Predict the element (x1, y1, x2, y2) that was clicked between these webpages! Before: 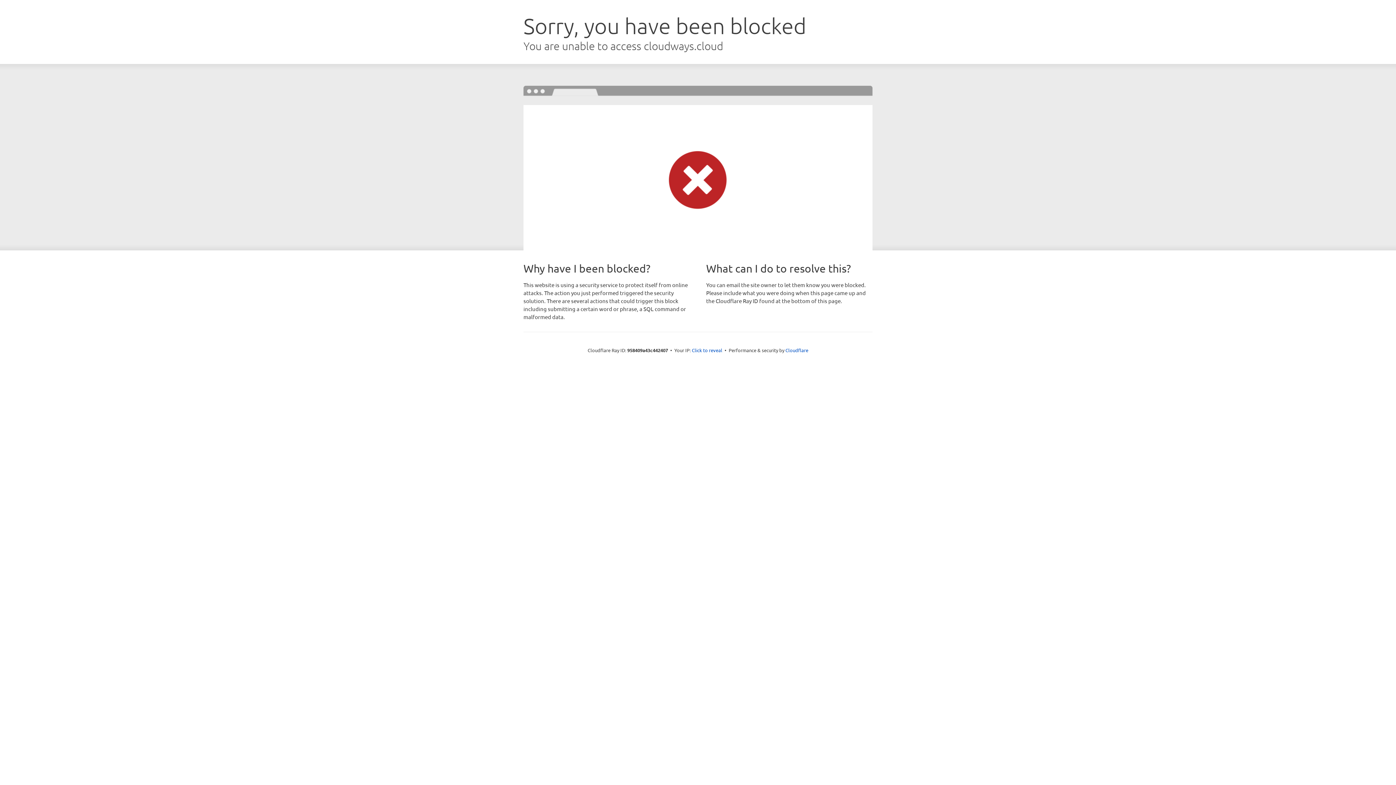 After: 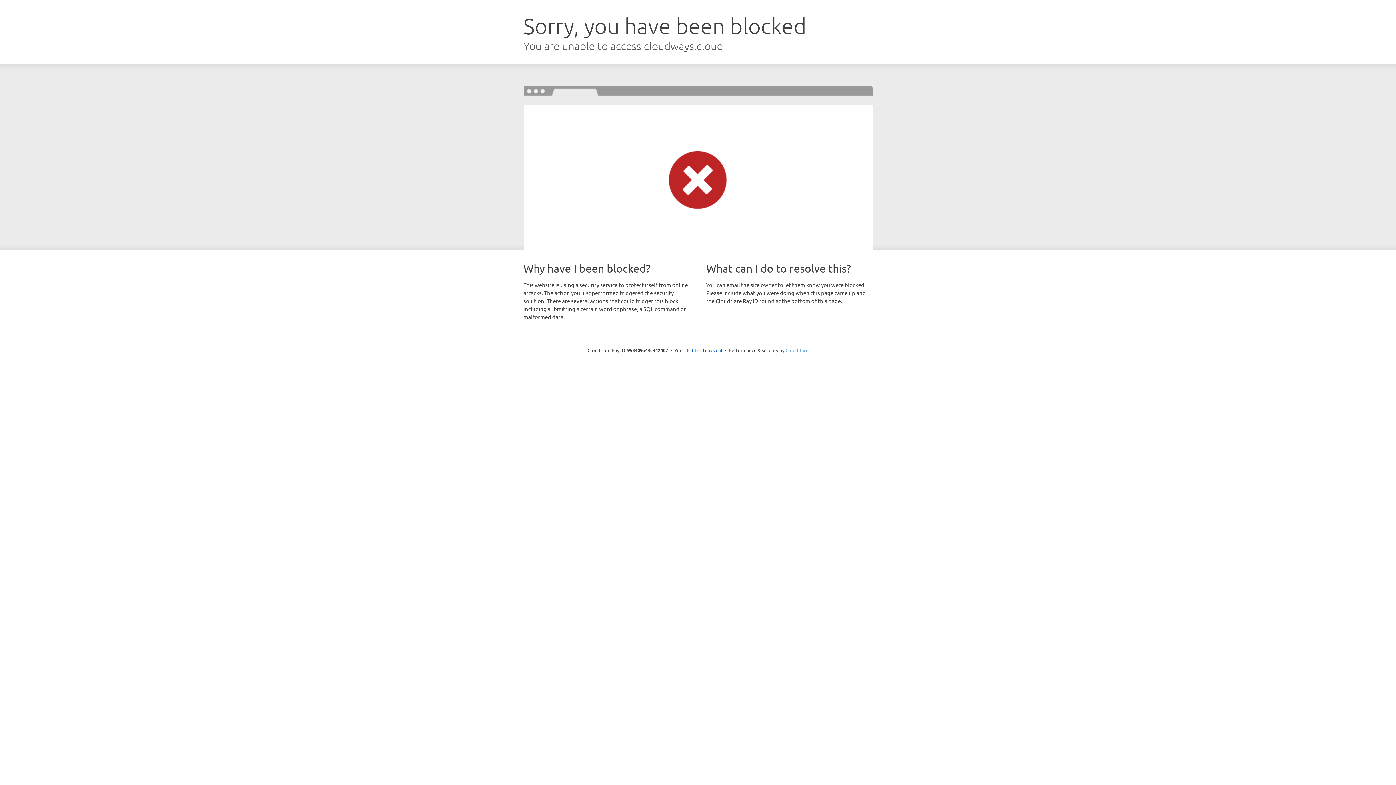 Action: label: Cloudflare bbox: (785, 347, 808, 353)